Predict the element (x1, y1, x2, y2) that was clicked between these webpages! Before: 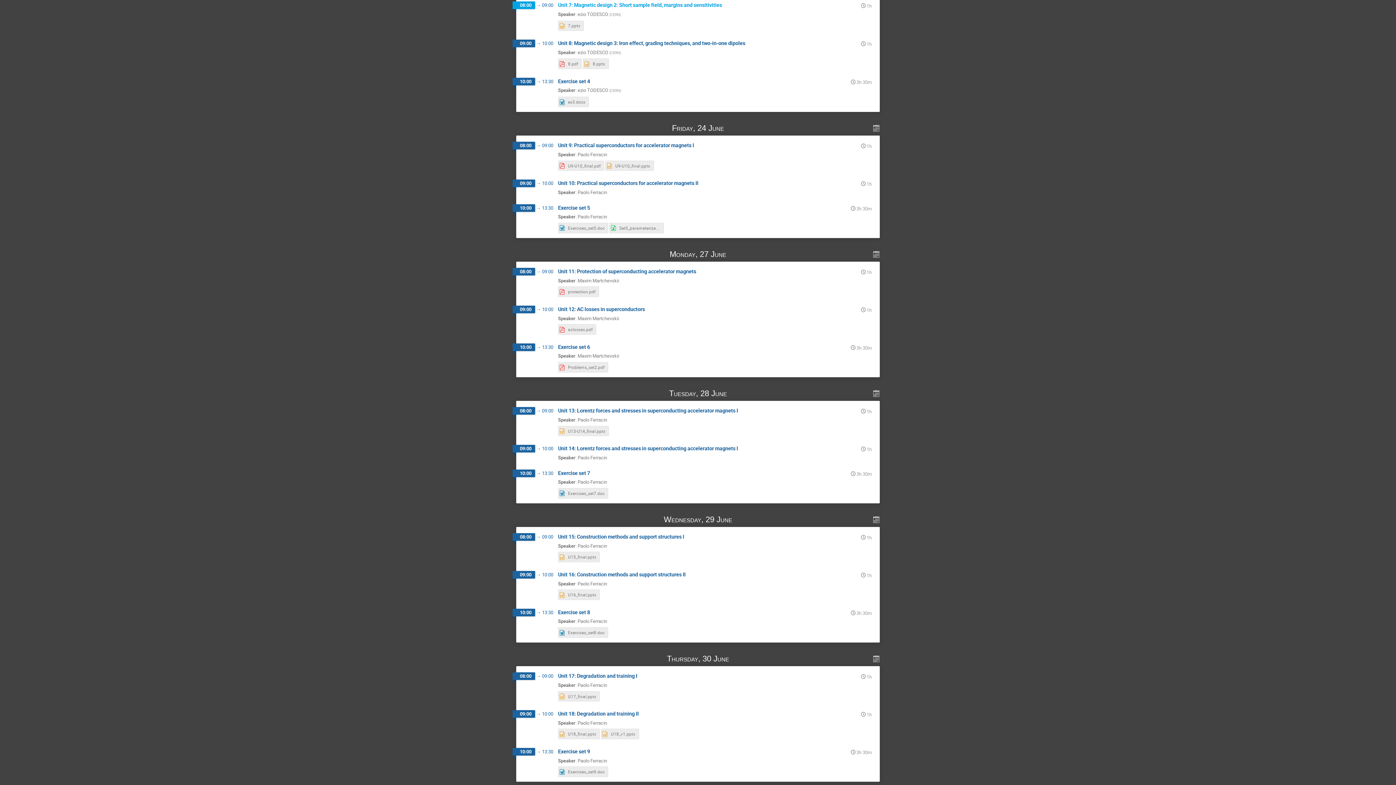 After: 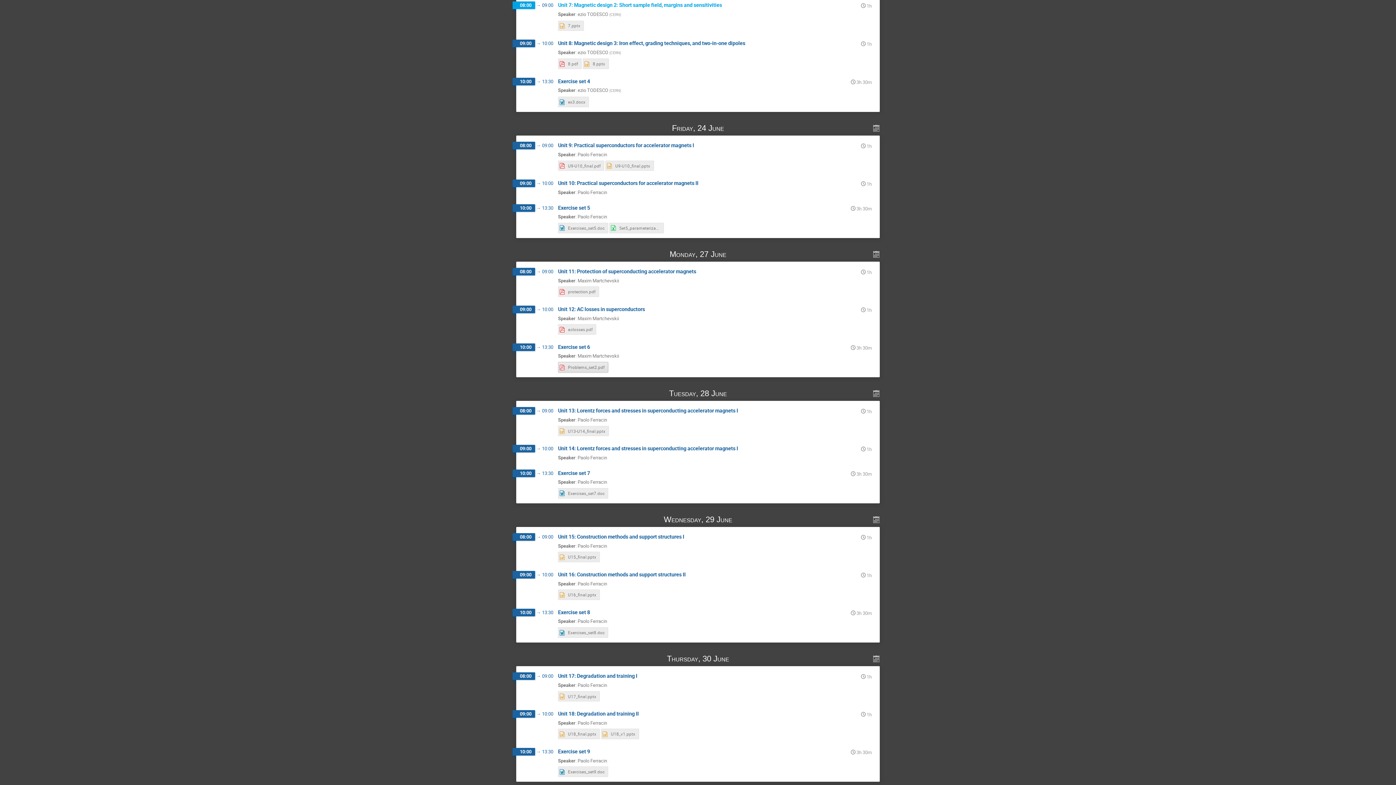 Action: label: Problems_set2.pdf bbox: (558, 362, 608, 372)